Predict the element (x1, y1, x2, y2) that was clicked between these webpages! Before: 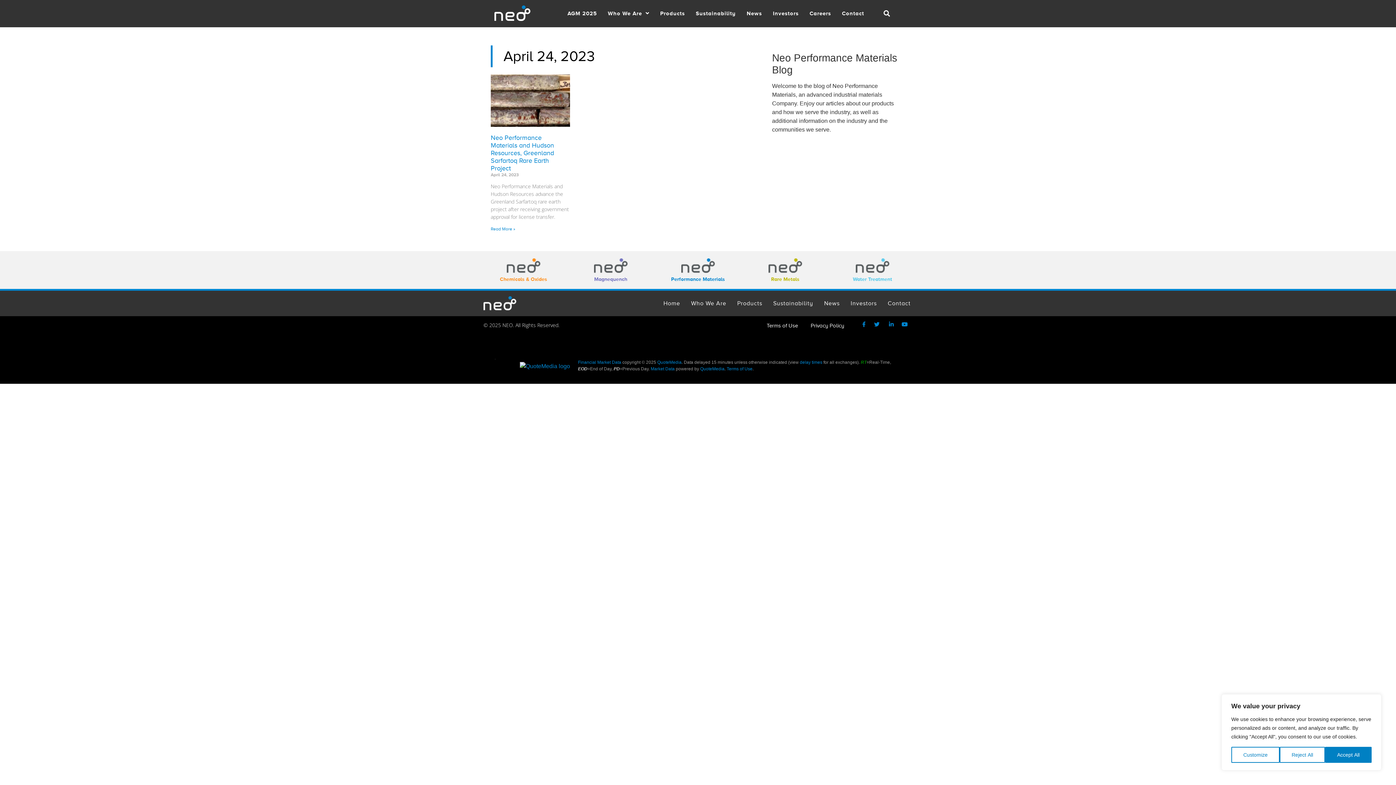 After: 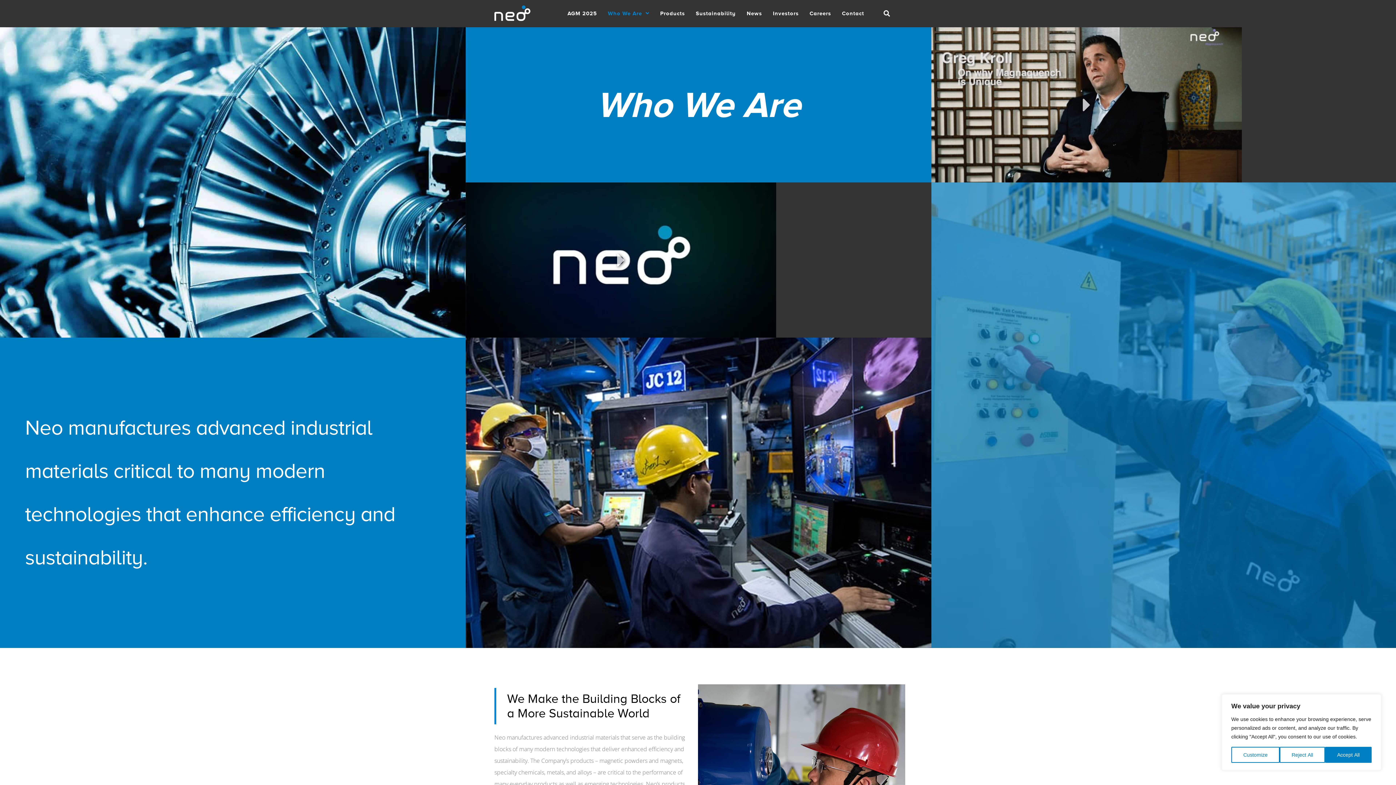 Action: bbox: (685, 295, 732, 311) label: Who We Are